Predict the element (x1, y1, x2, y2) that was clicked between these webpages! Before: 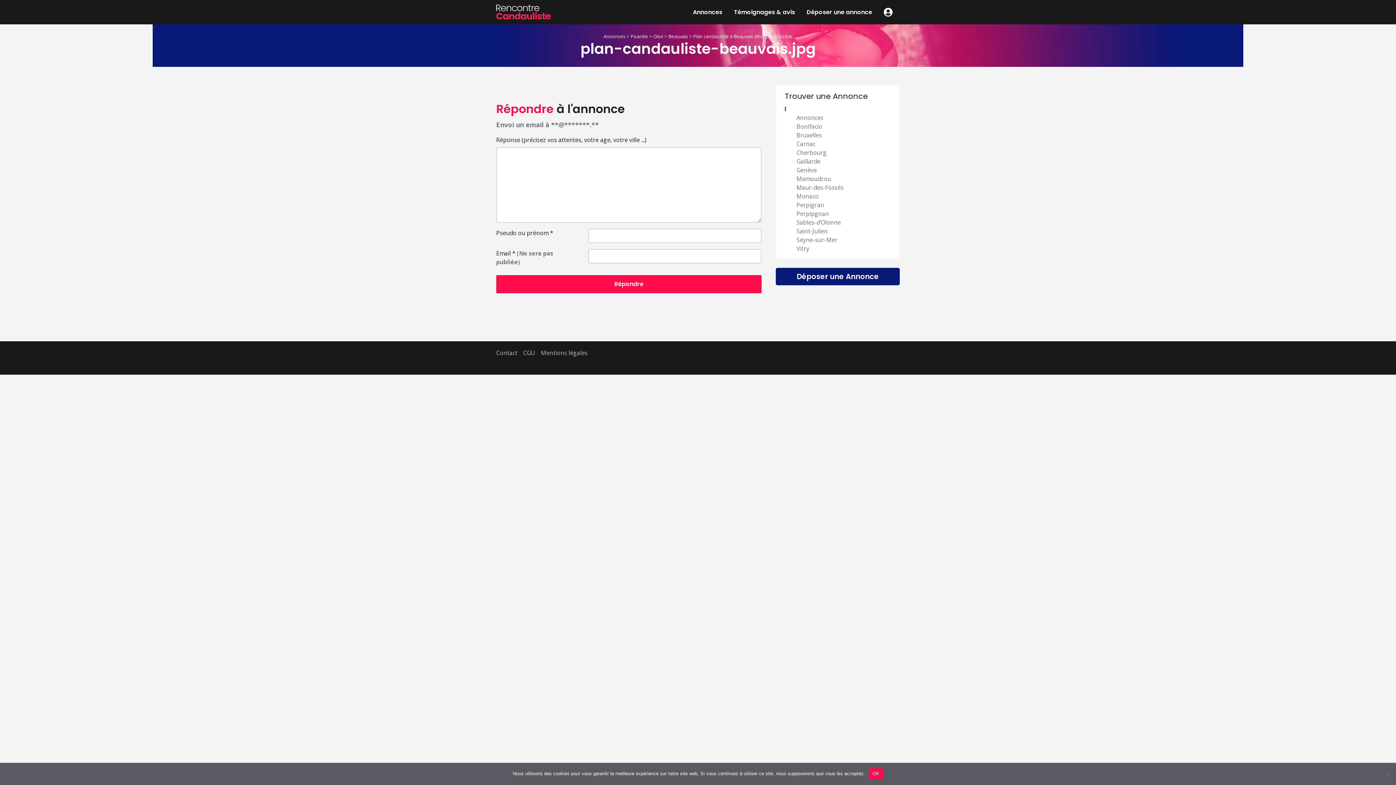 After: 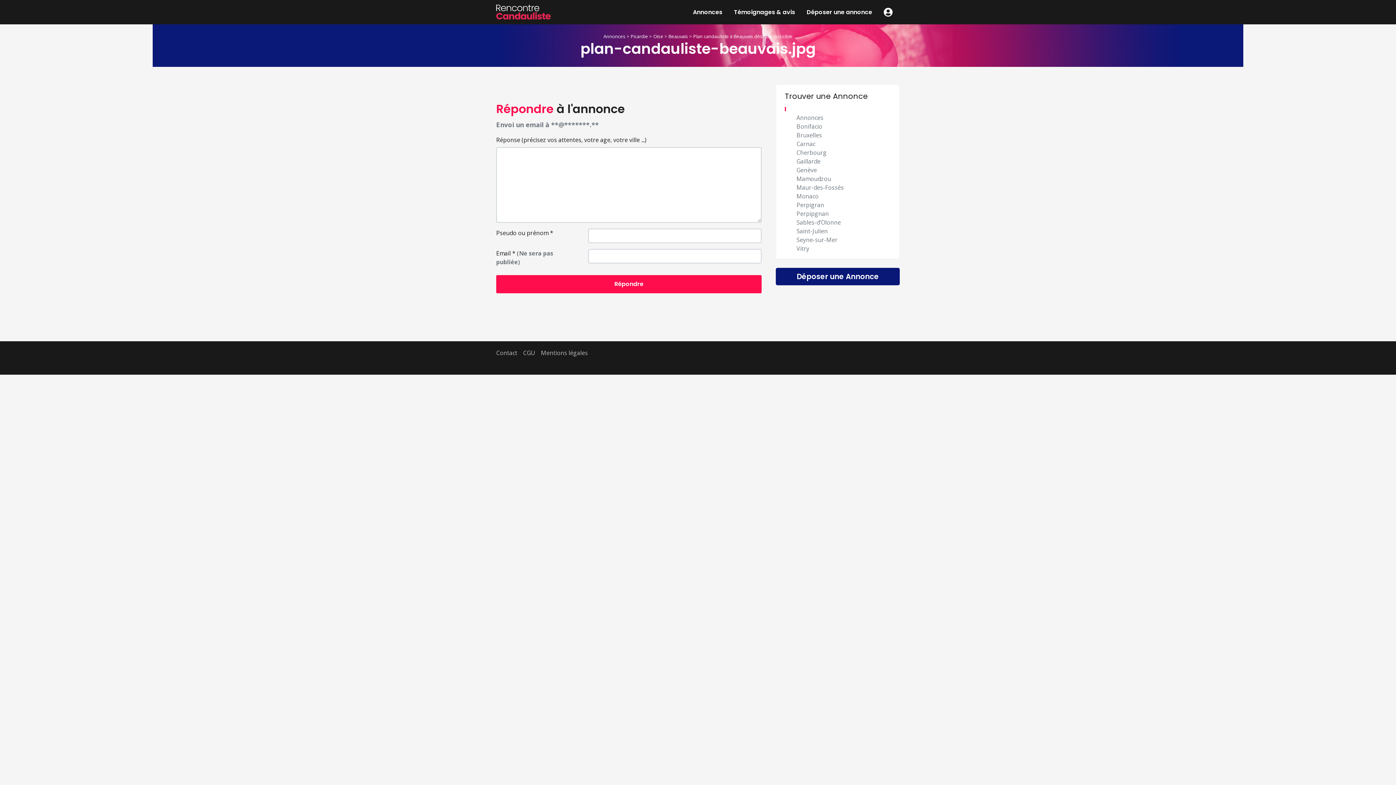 Action: label: OK bbox: (869, 768, 883, 779)